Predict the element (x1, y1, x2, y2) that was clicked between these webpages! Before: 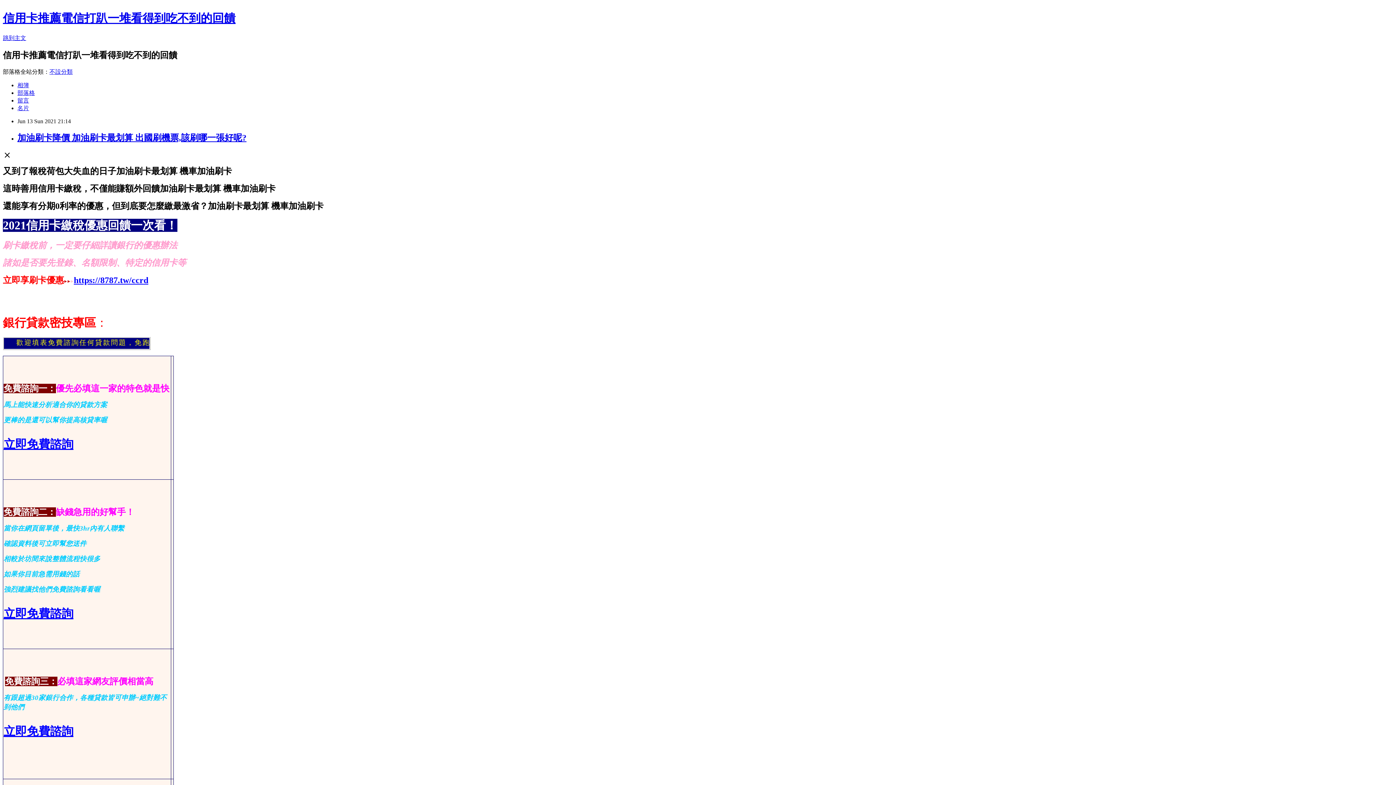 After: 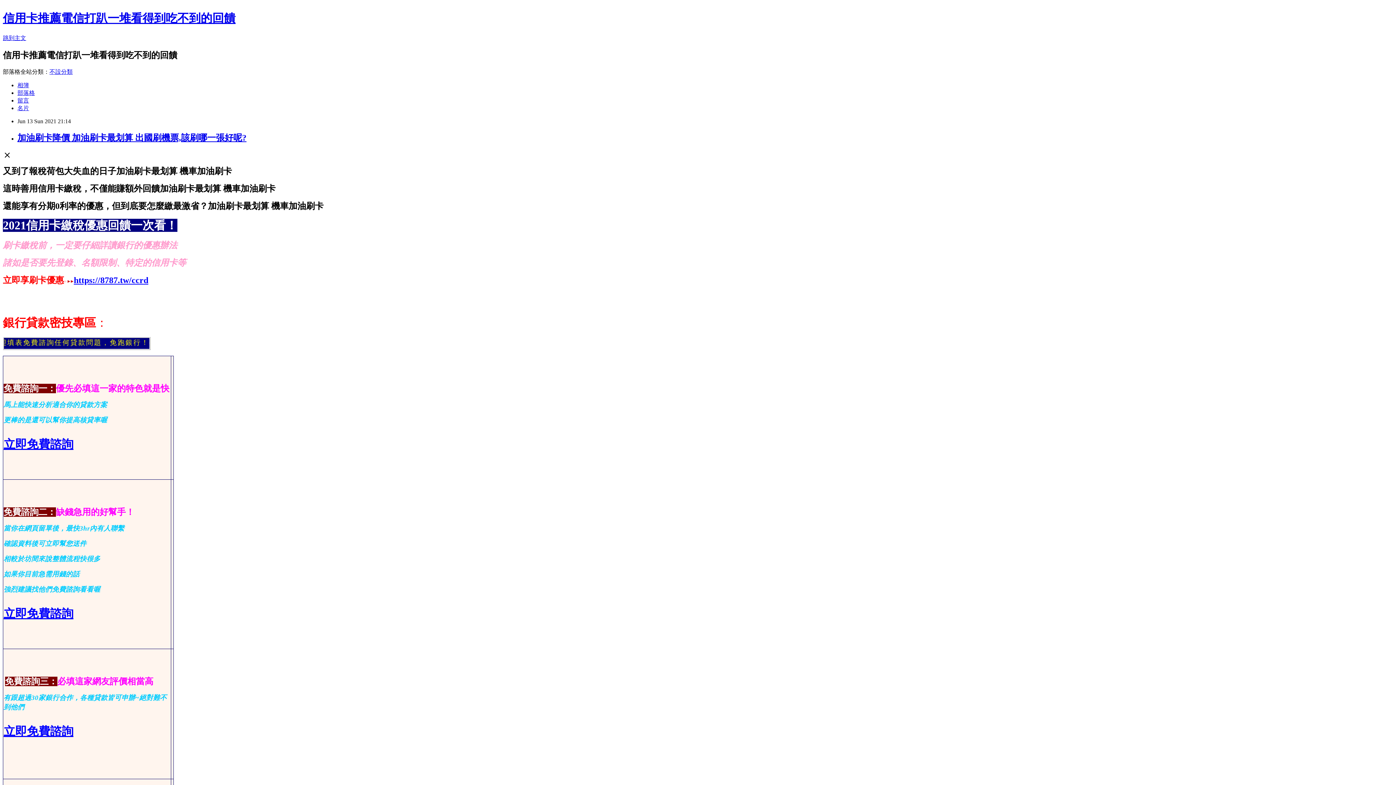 Action: bbox: (17, 132, 246, 142) label: 加油刷卡降價 加油刷卡最划算 出國刷機票,該刷哪一張好呢?